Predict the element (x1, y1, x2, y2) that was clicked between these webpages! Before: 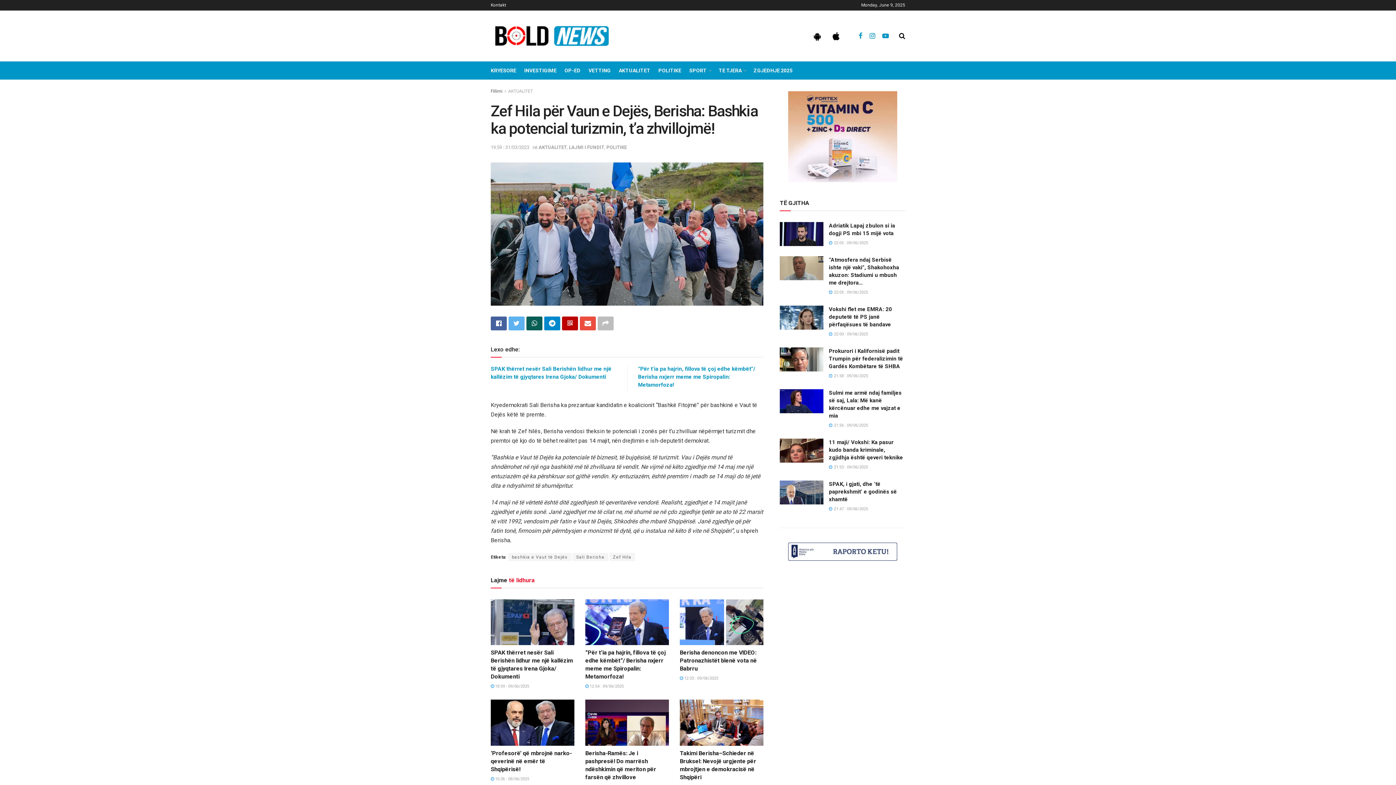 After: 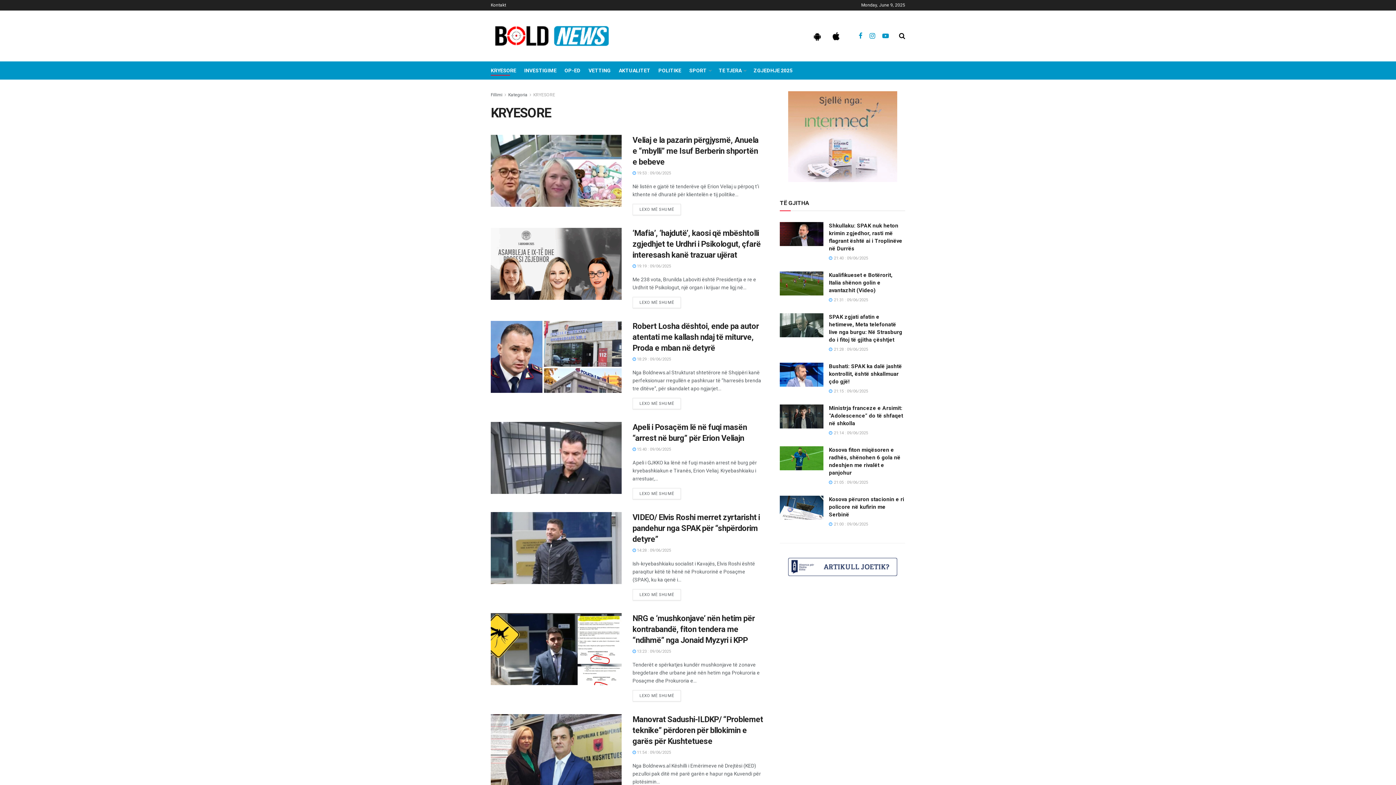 Action: bbox: (490, 65, 516, 75) label: KRYESORE